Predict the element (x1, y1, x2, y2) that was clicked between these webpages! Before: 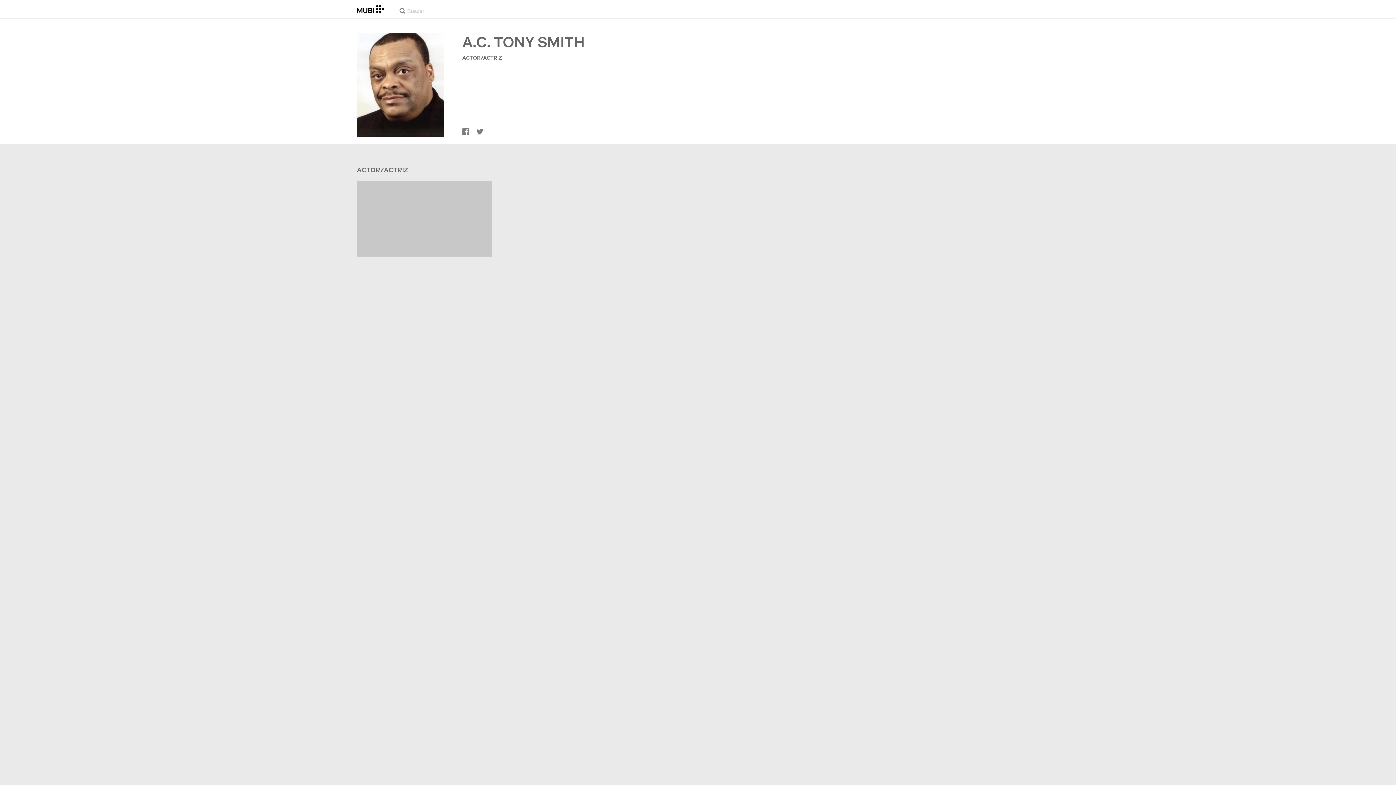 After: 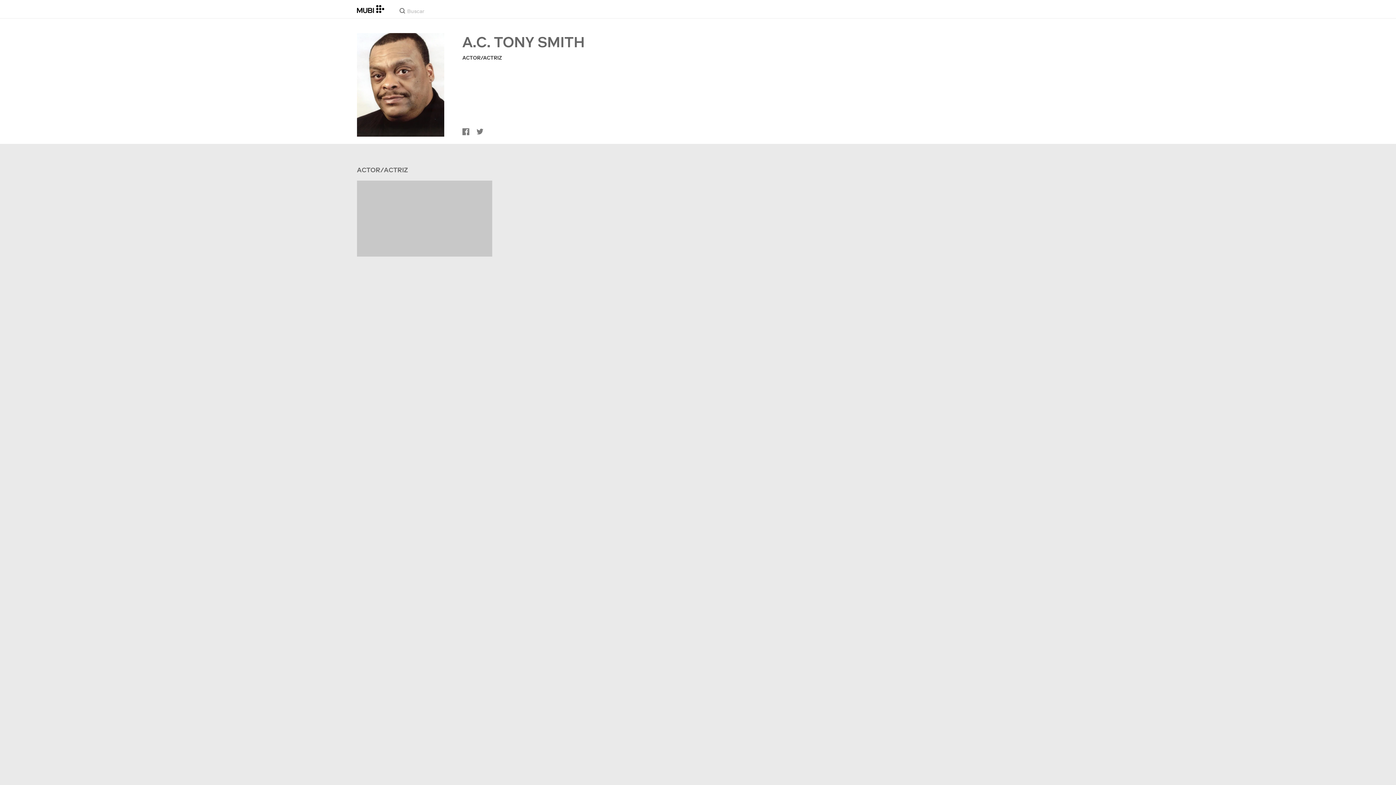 Action: label: ACTOR/ACTRIZ bbox: (462, 54, 502, 61)